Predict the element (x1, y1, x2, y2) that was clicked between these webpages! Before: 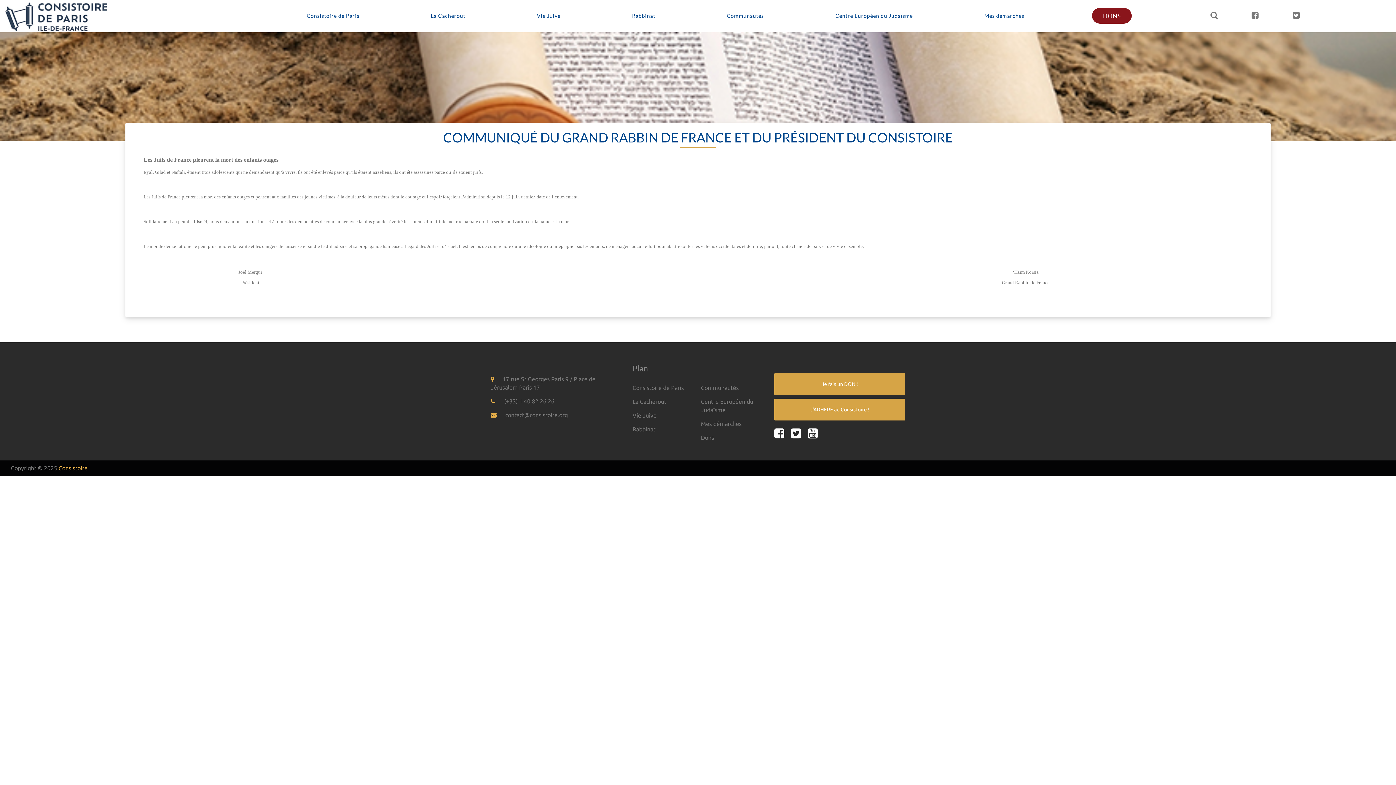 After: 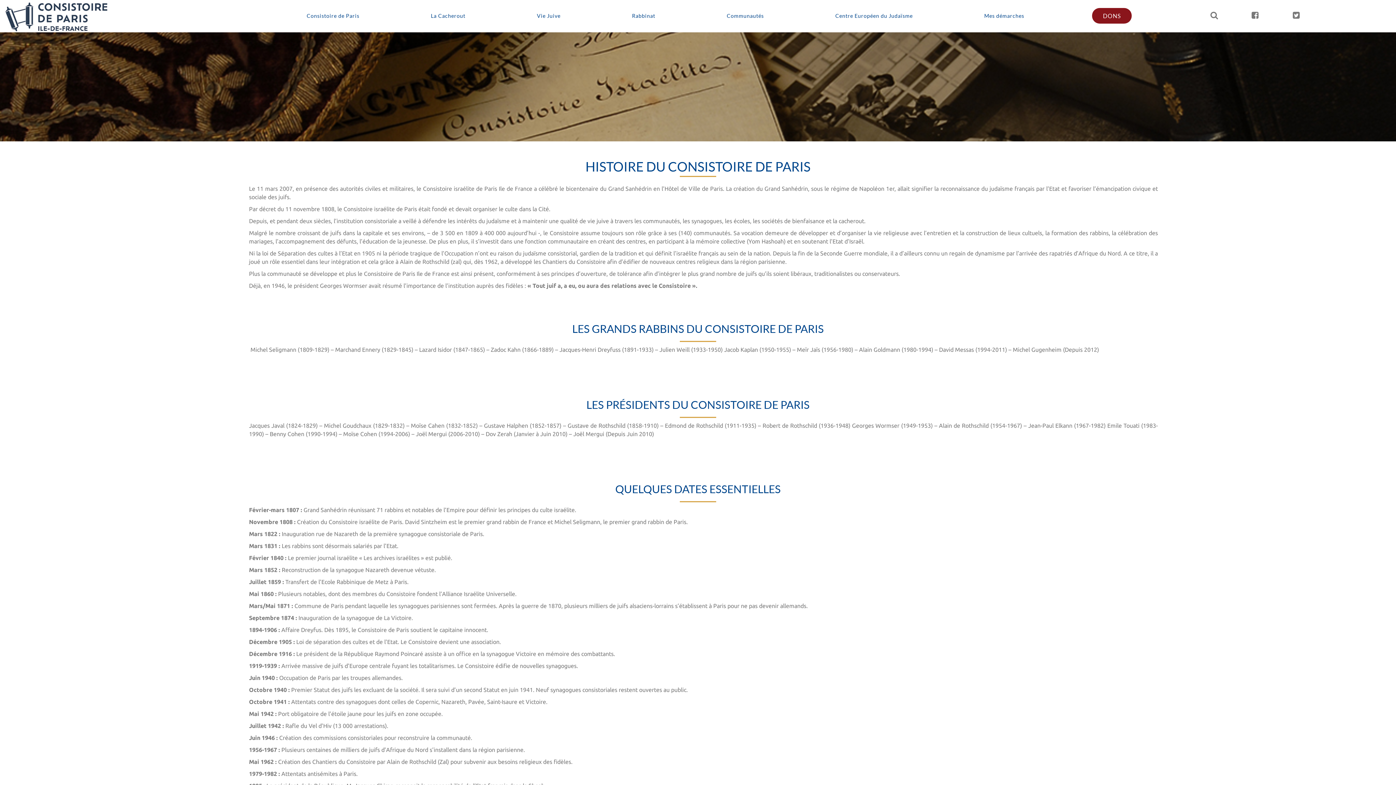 Action: label: Consistoire de Paris bbox: (303, 7, 359, 25)